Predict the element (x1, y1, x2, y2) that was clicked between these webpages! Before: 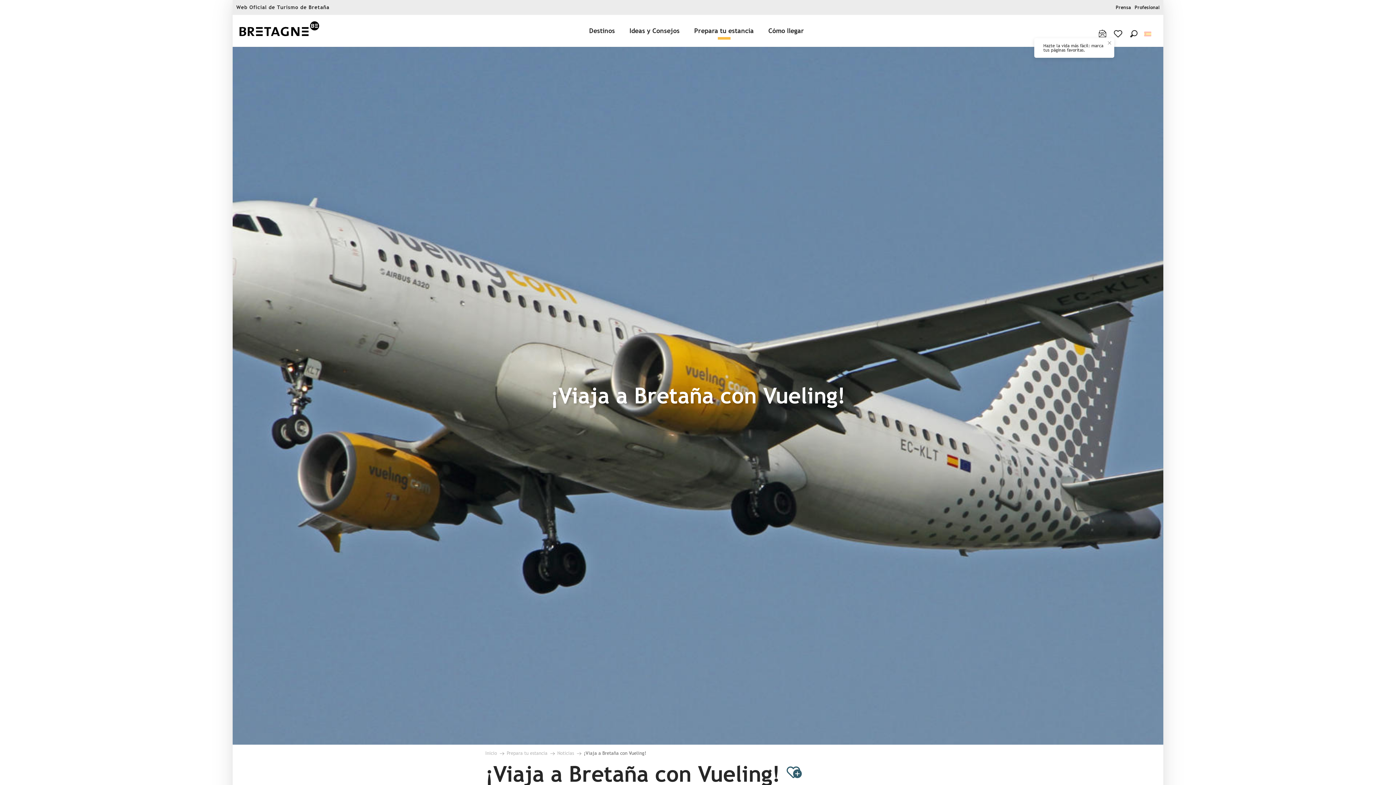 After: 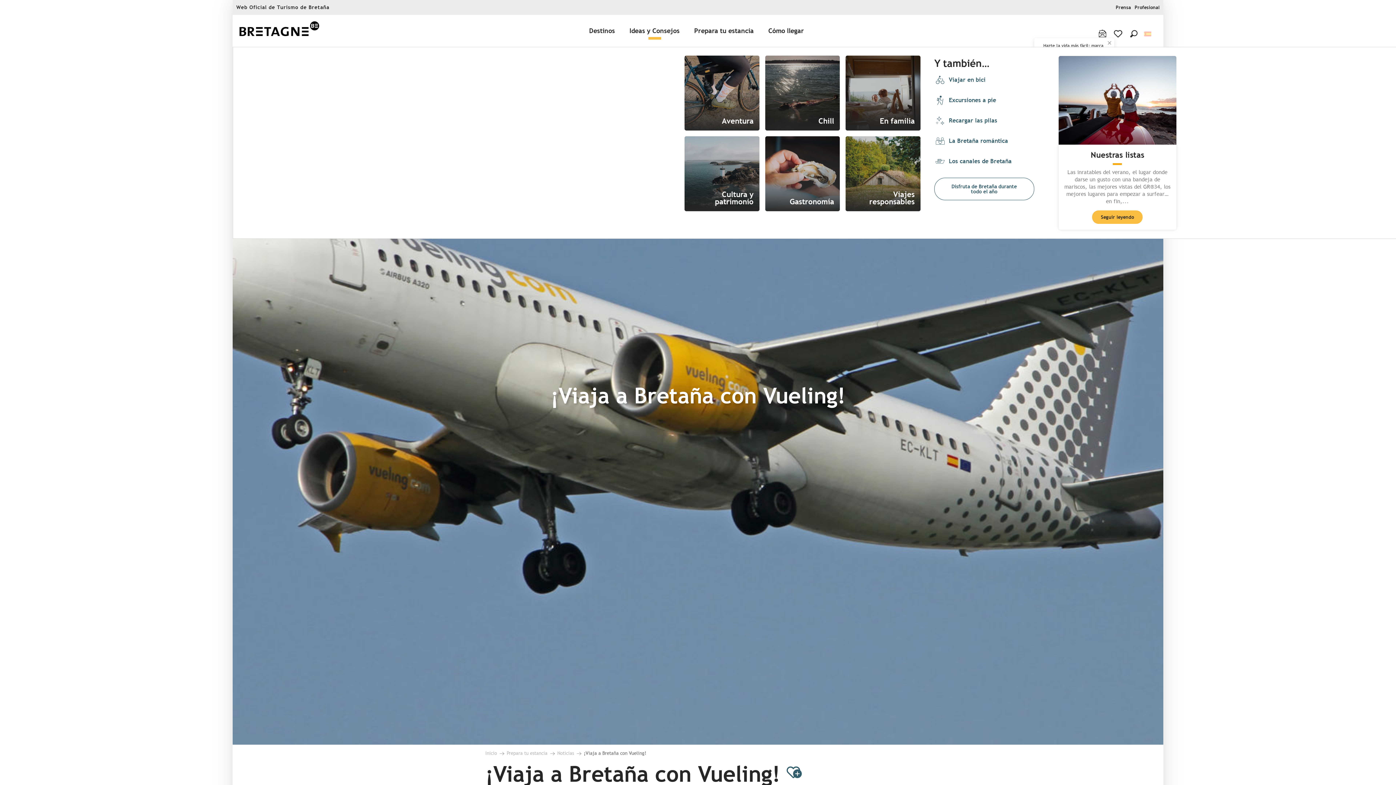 Action: label: Ideas y Consejos bbox: (623, 17, 688, 44)